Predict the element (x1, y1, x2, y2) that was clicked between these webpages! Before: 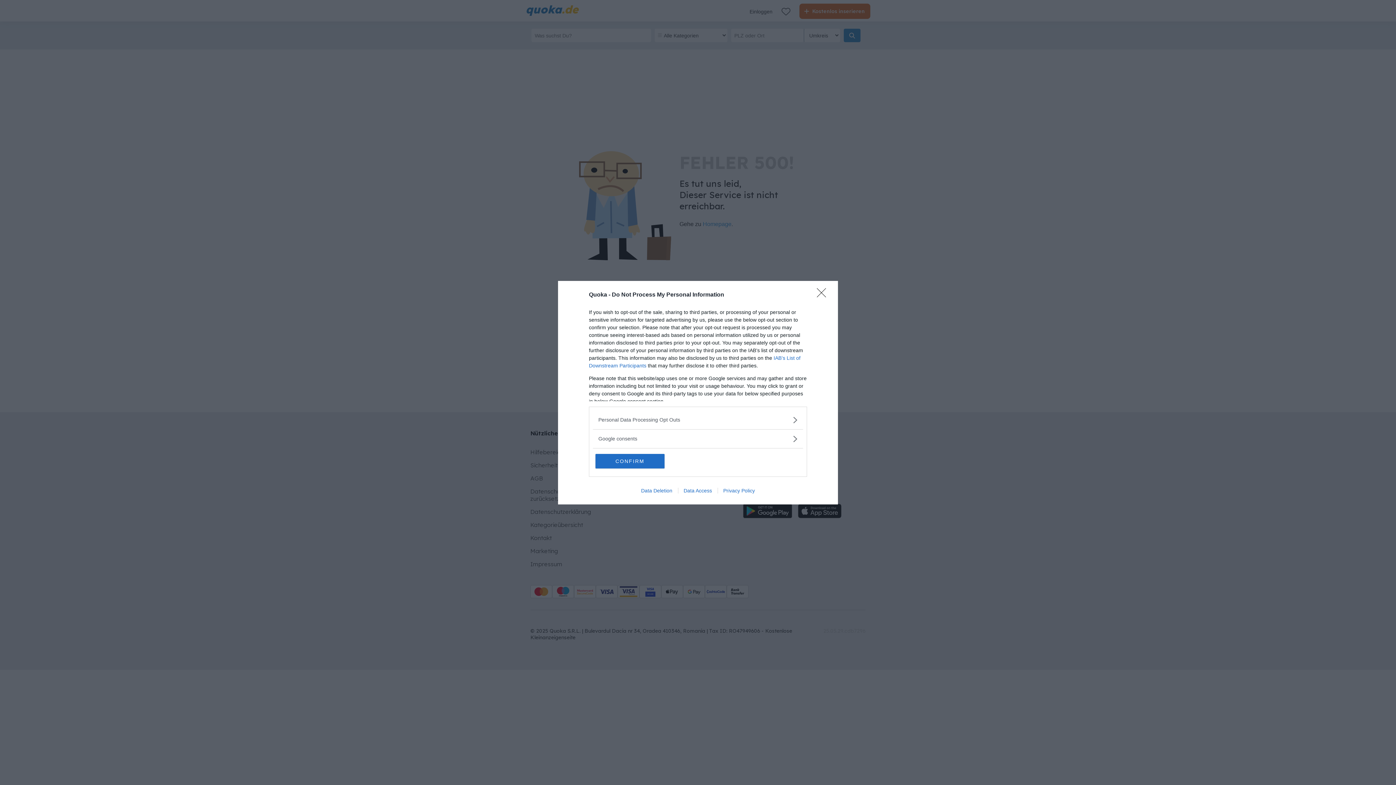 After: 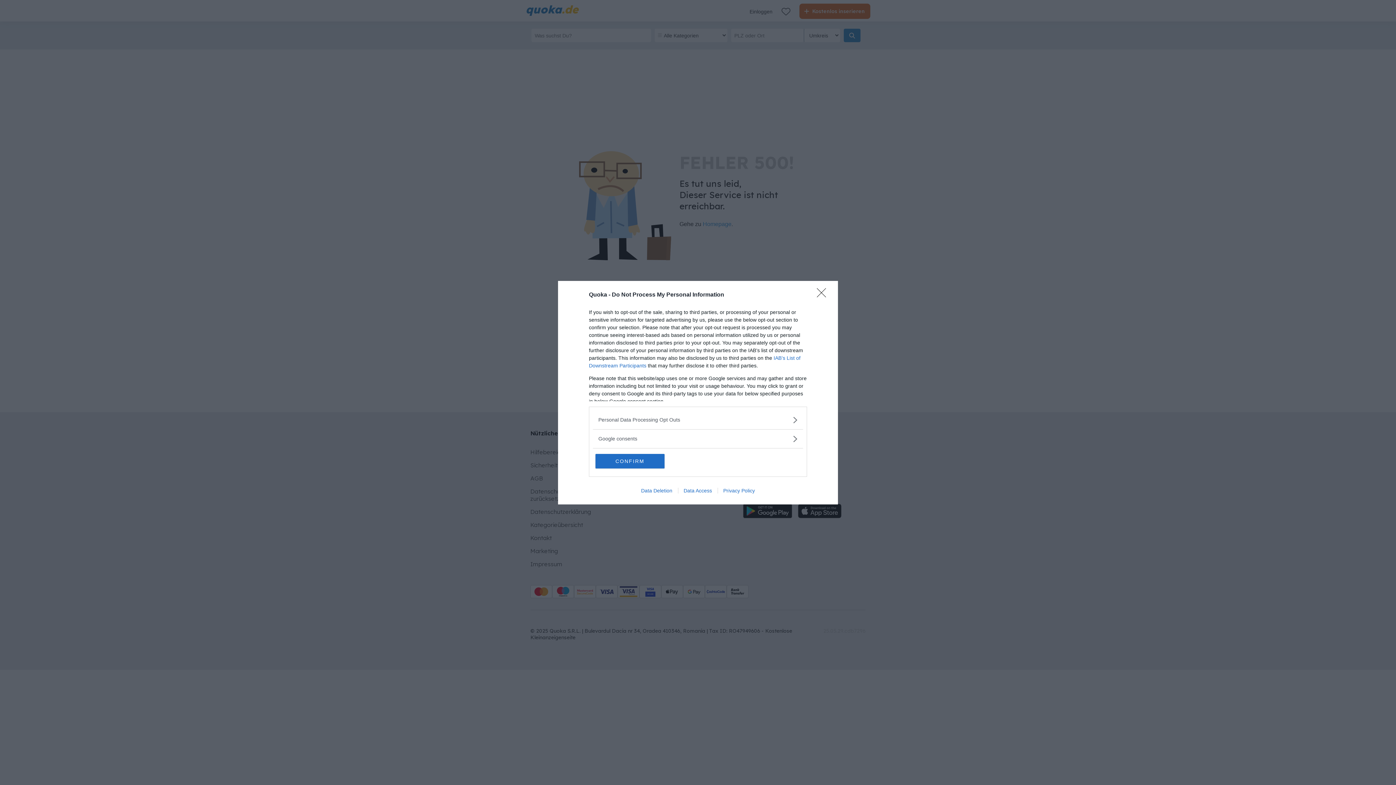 Action: bbox: (635, 487, 678, 493) label: Data Deletion